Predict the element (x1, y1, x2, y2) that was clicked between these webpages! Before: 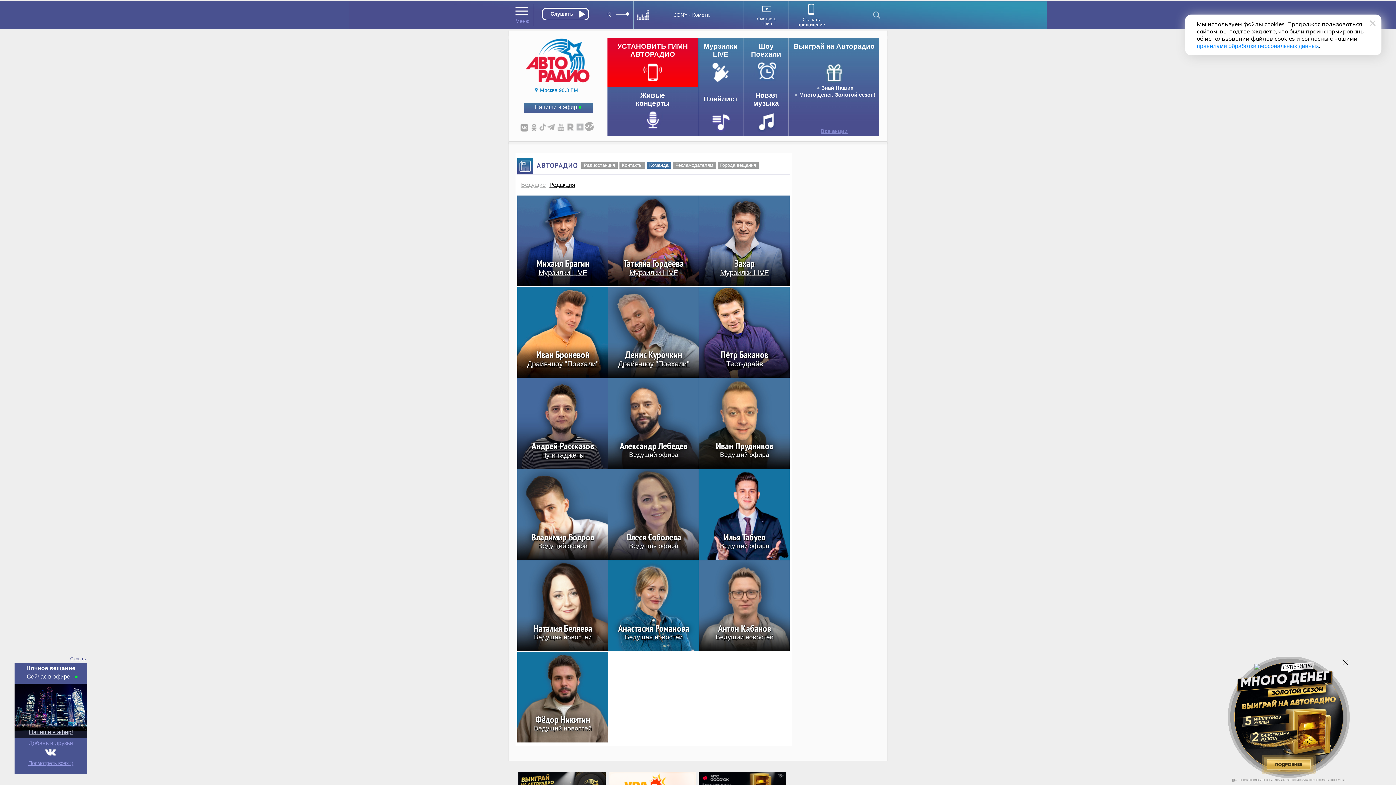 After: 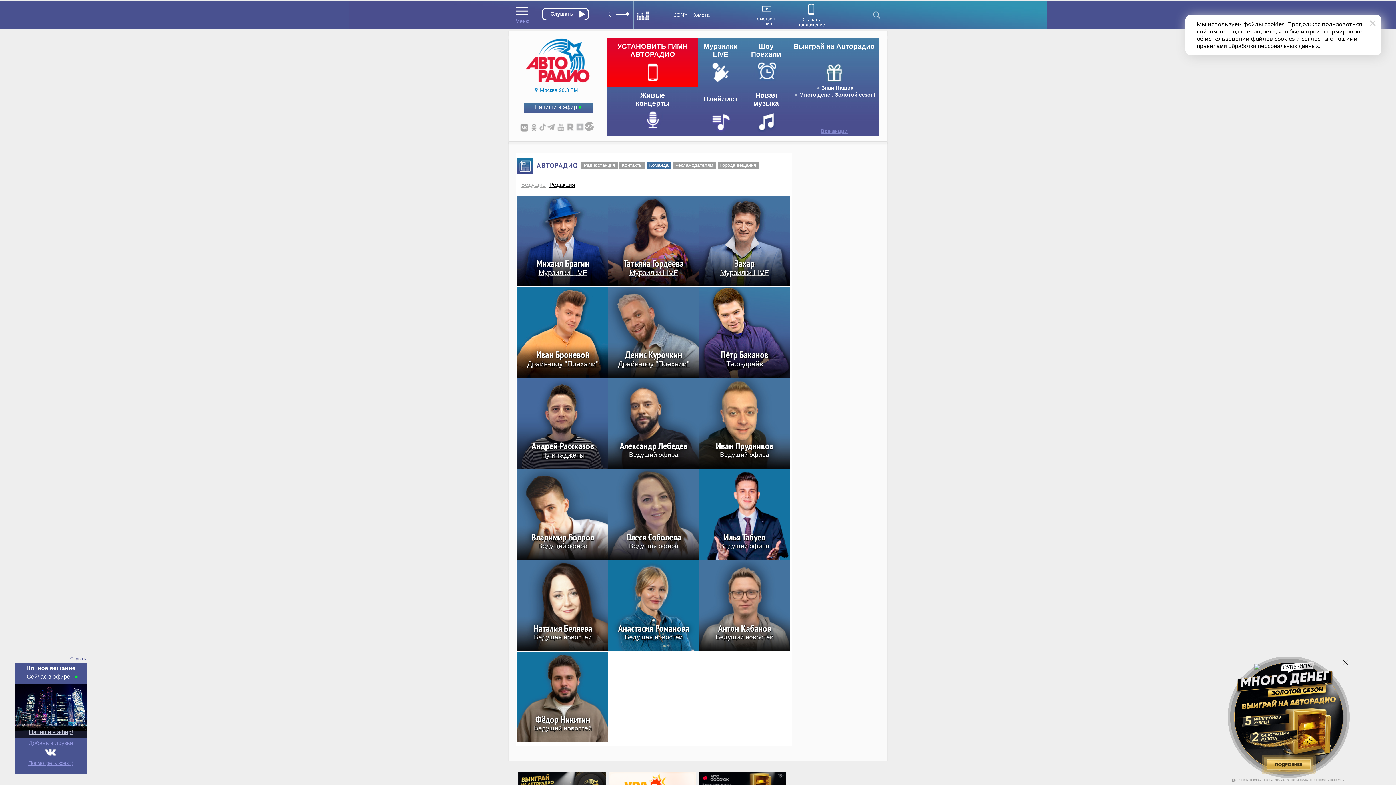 Action: bbox: (1197, 42, 1319, 49) label: правилами обработки персональных данных